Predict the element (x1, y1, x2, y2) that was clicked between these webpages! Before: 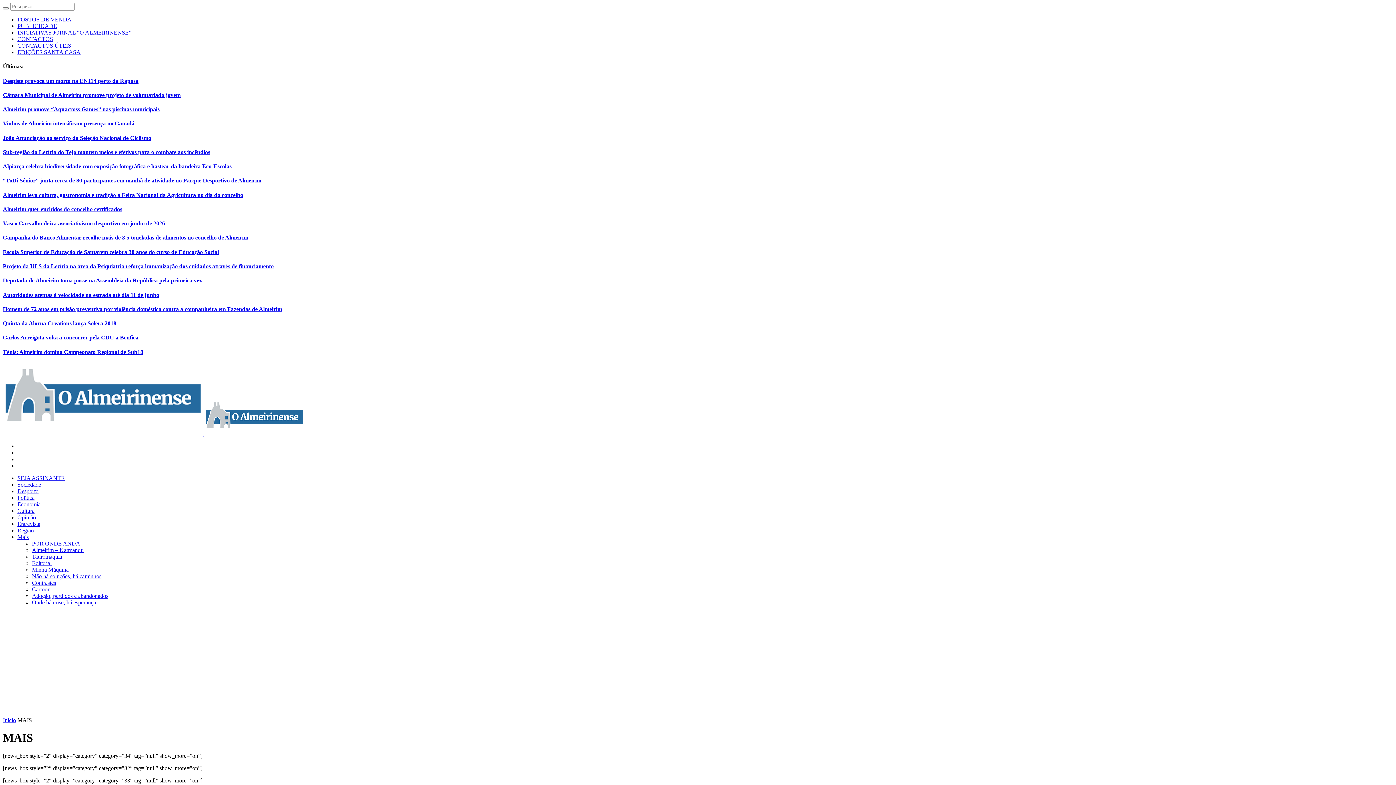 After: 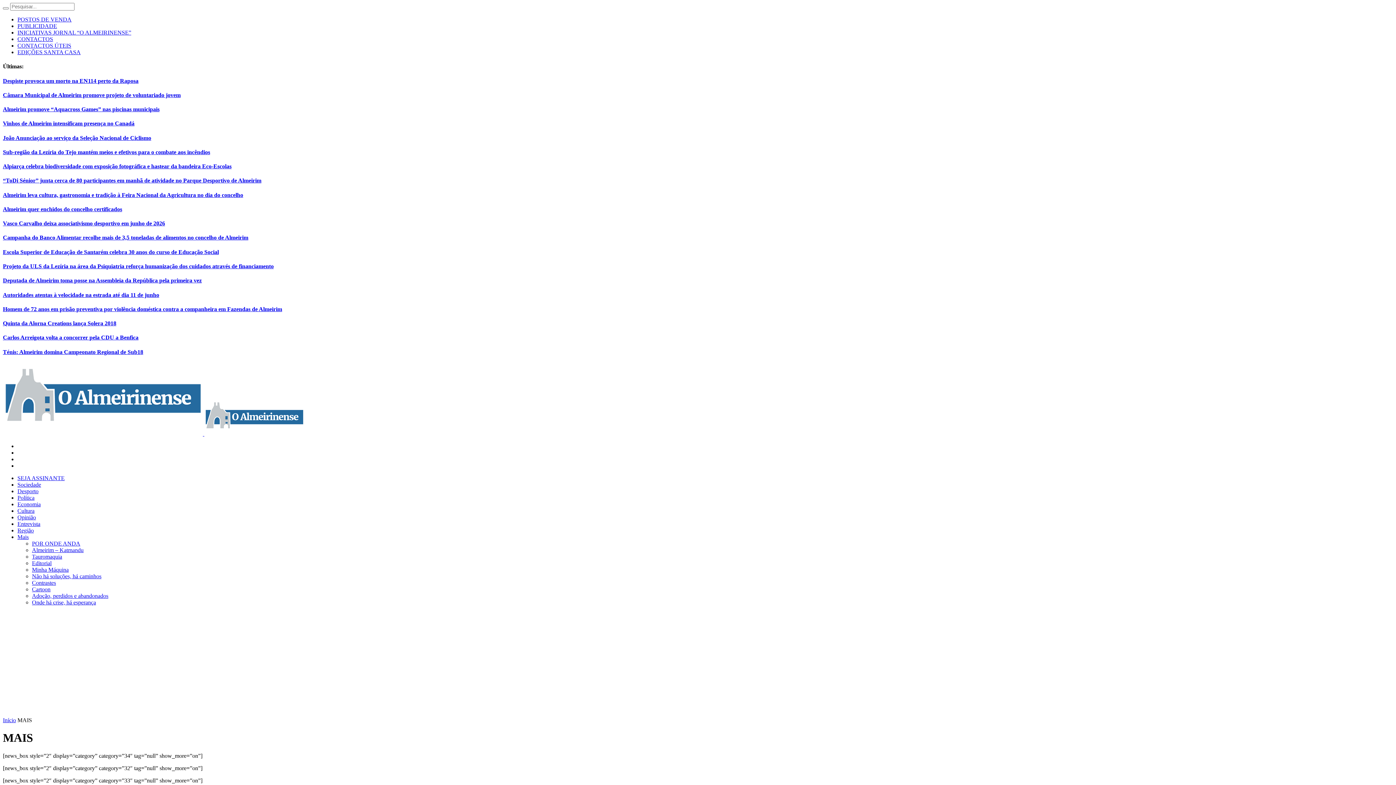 Action: label: Mais bbox: (17, 534, 28, 540)